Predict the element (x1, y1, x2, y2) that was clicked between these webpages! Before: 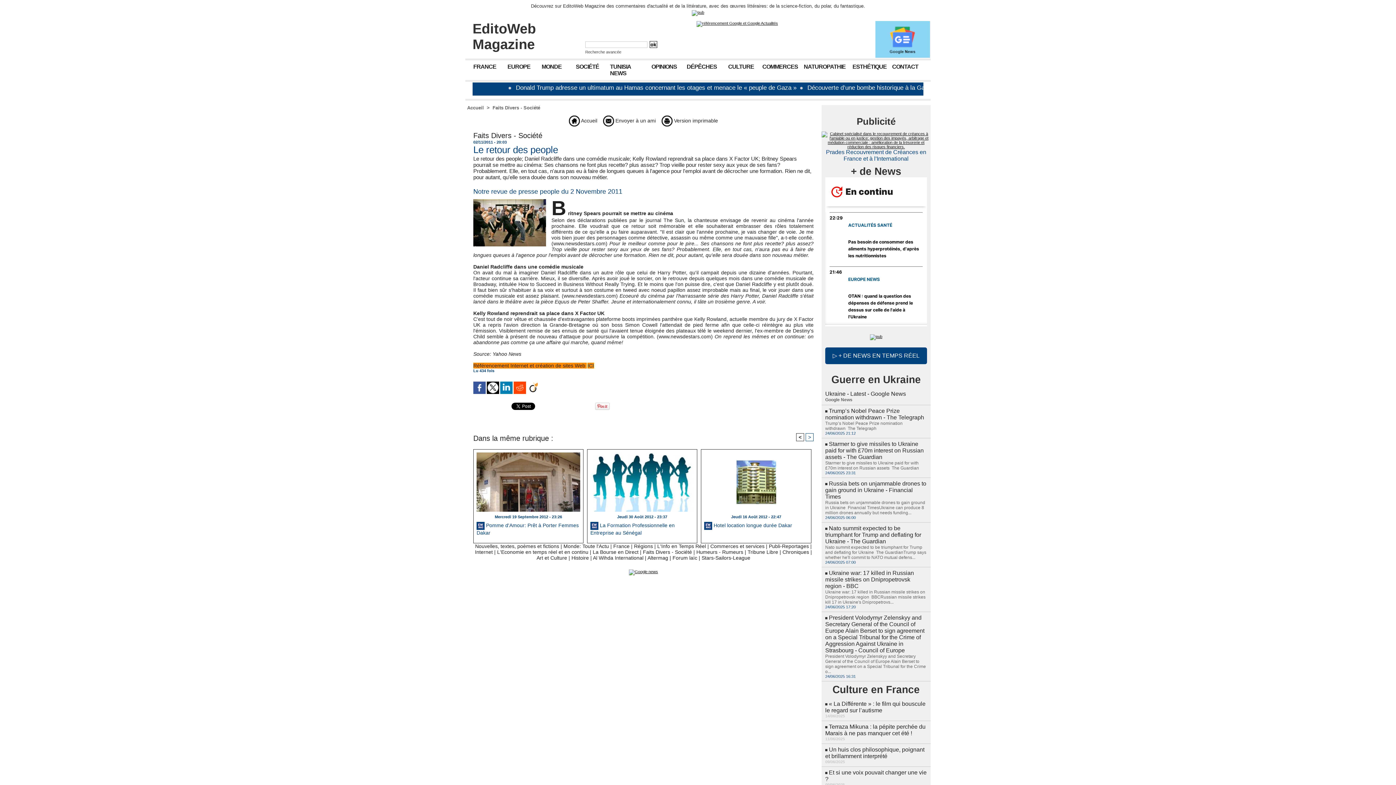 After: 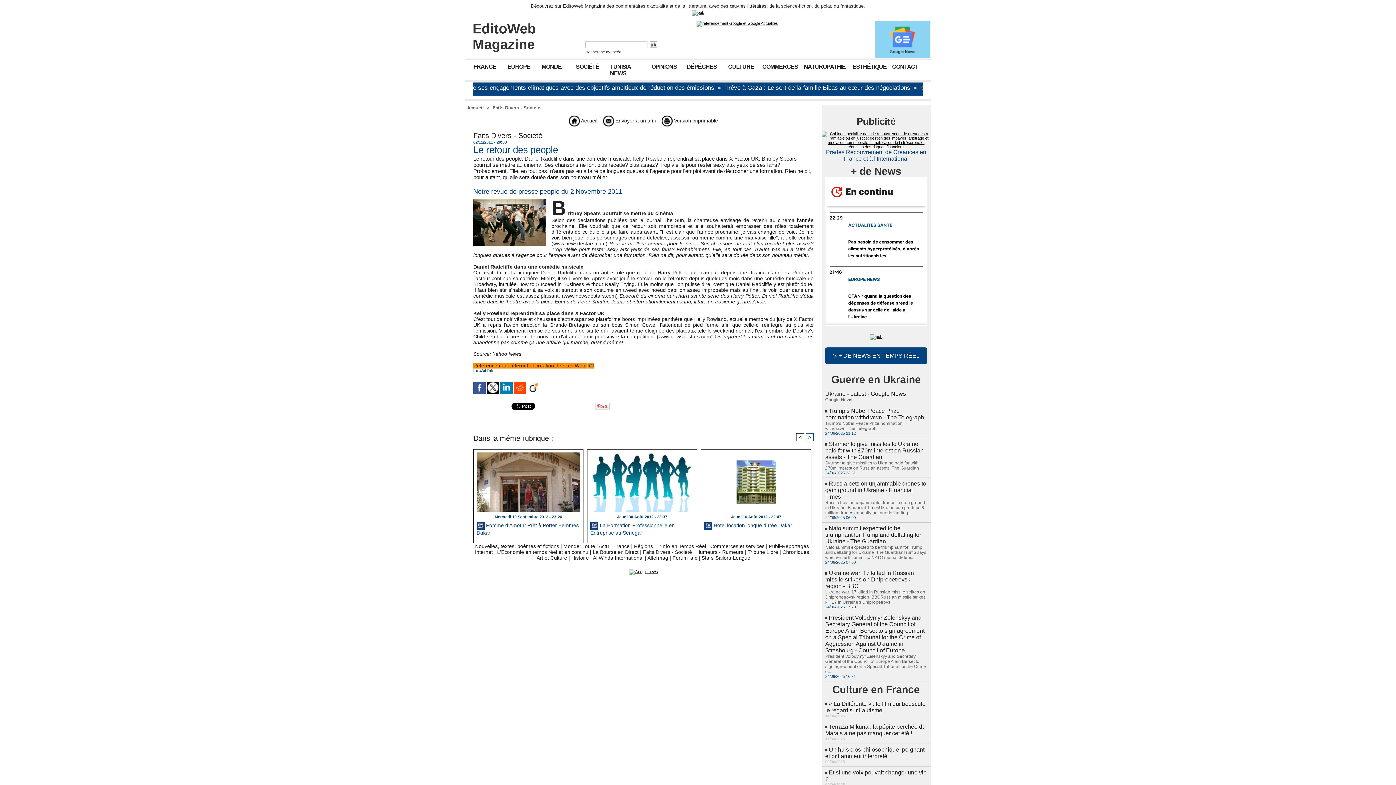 Action: bbox: (821, 131, 930, 136)